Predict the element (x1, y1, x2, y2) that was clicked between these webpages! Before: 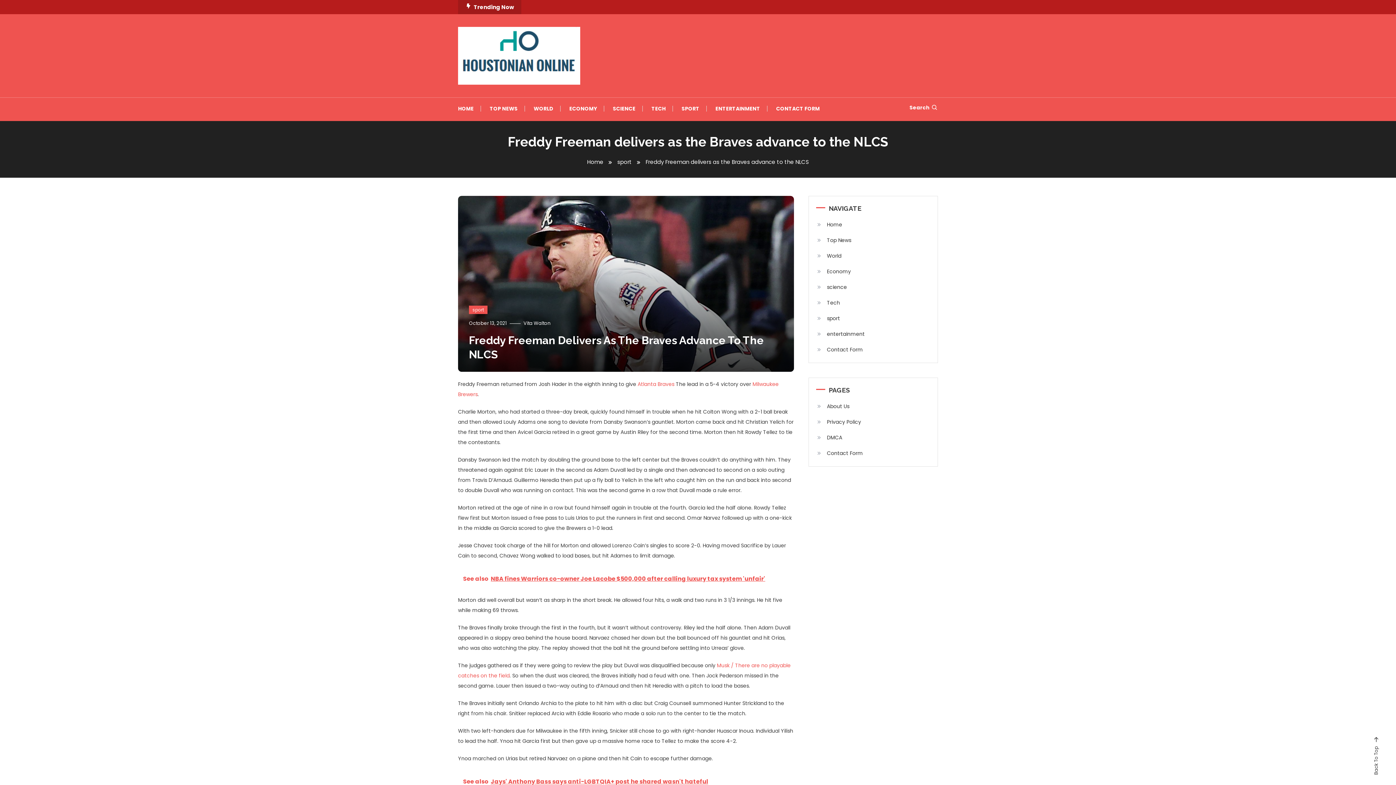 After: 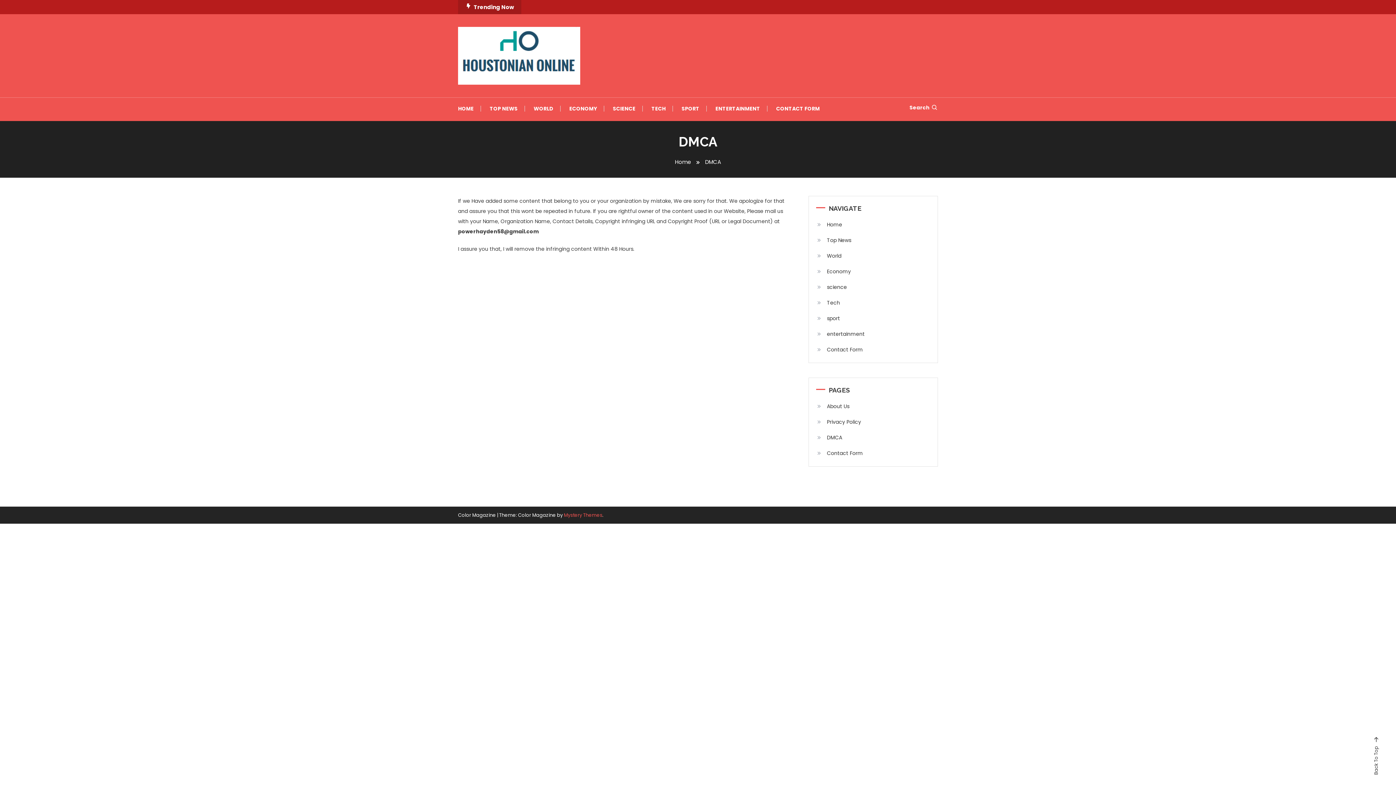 Action: bbox: (816, 432, 842, 443) label: DMCA